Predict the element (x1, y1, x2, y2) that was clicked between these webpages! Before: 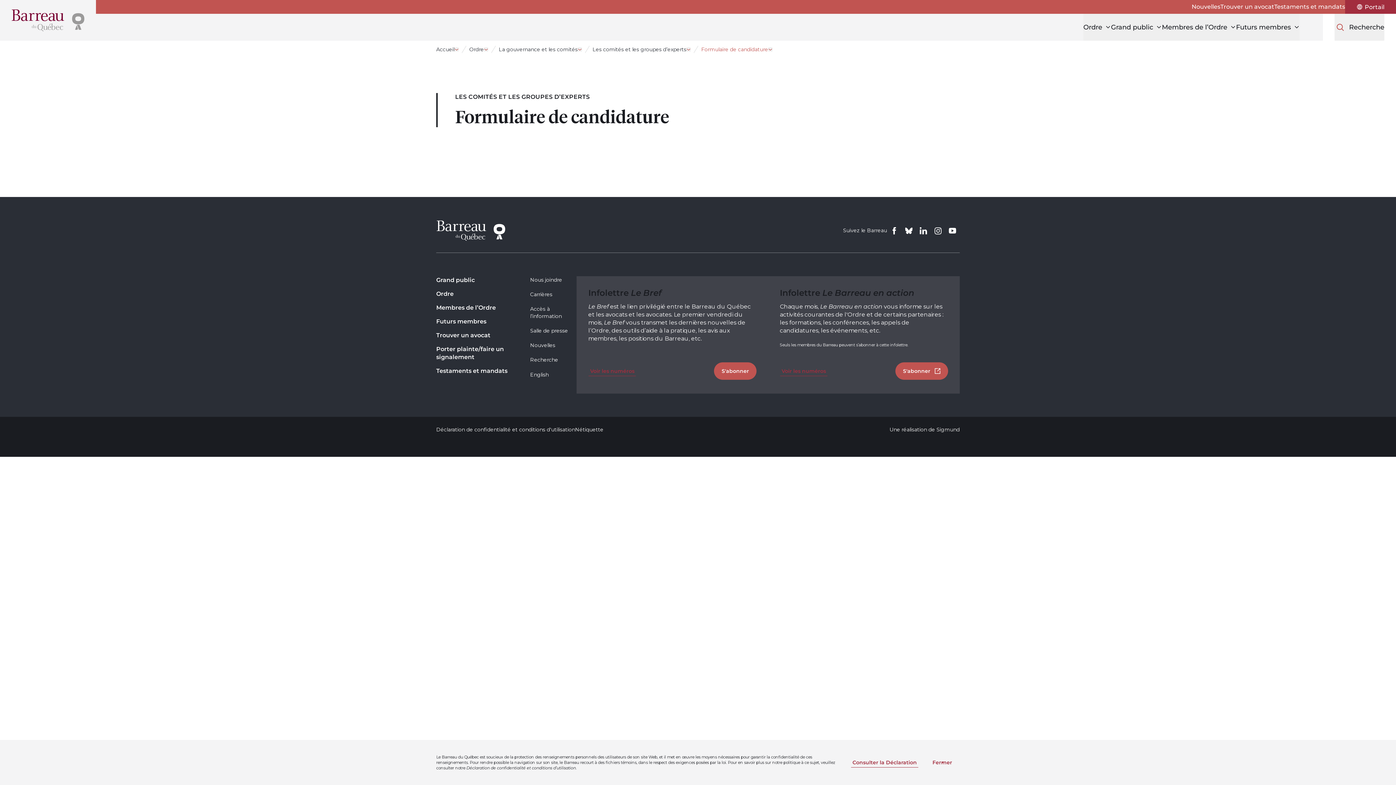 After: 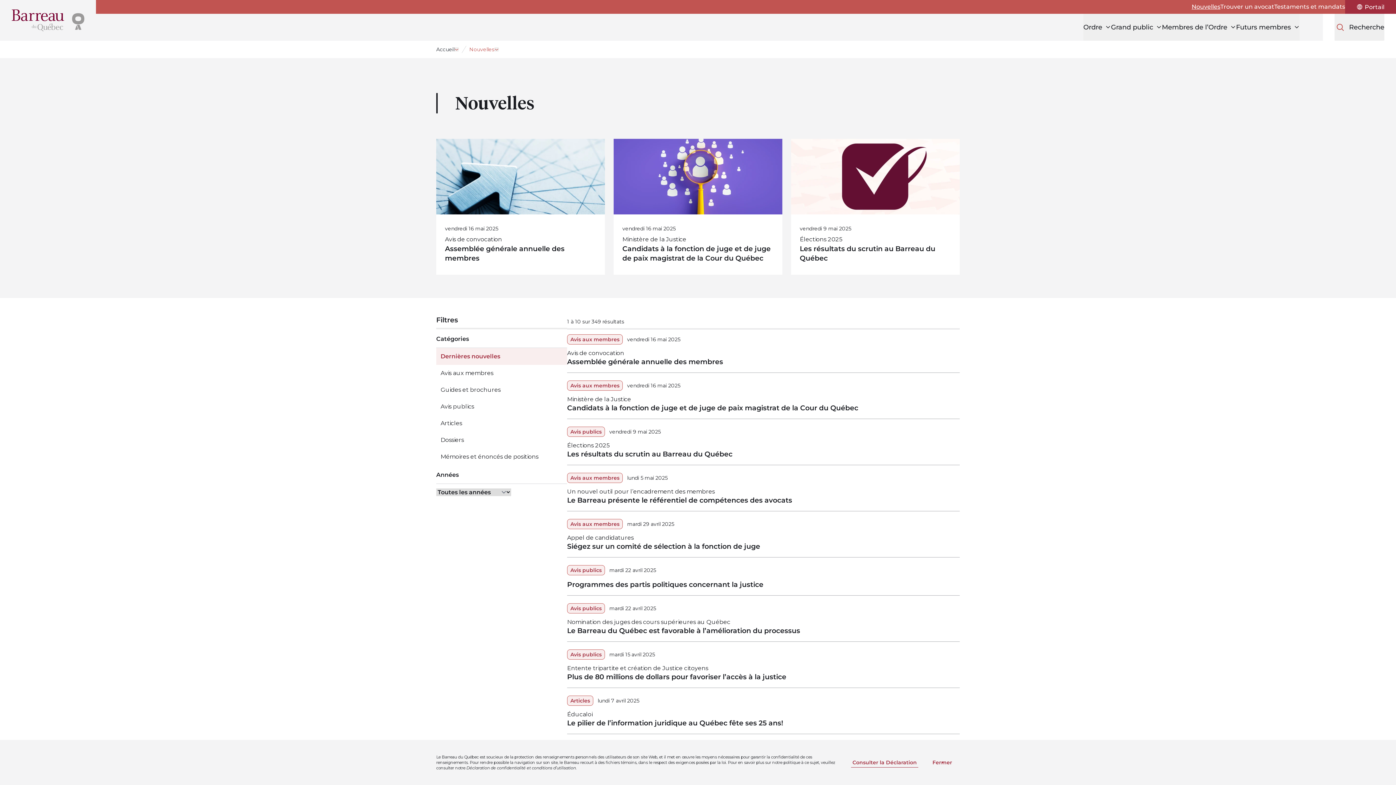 Action: label: Nouvelles bbox: (530, 342, 555, 348)